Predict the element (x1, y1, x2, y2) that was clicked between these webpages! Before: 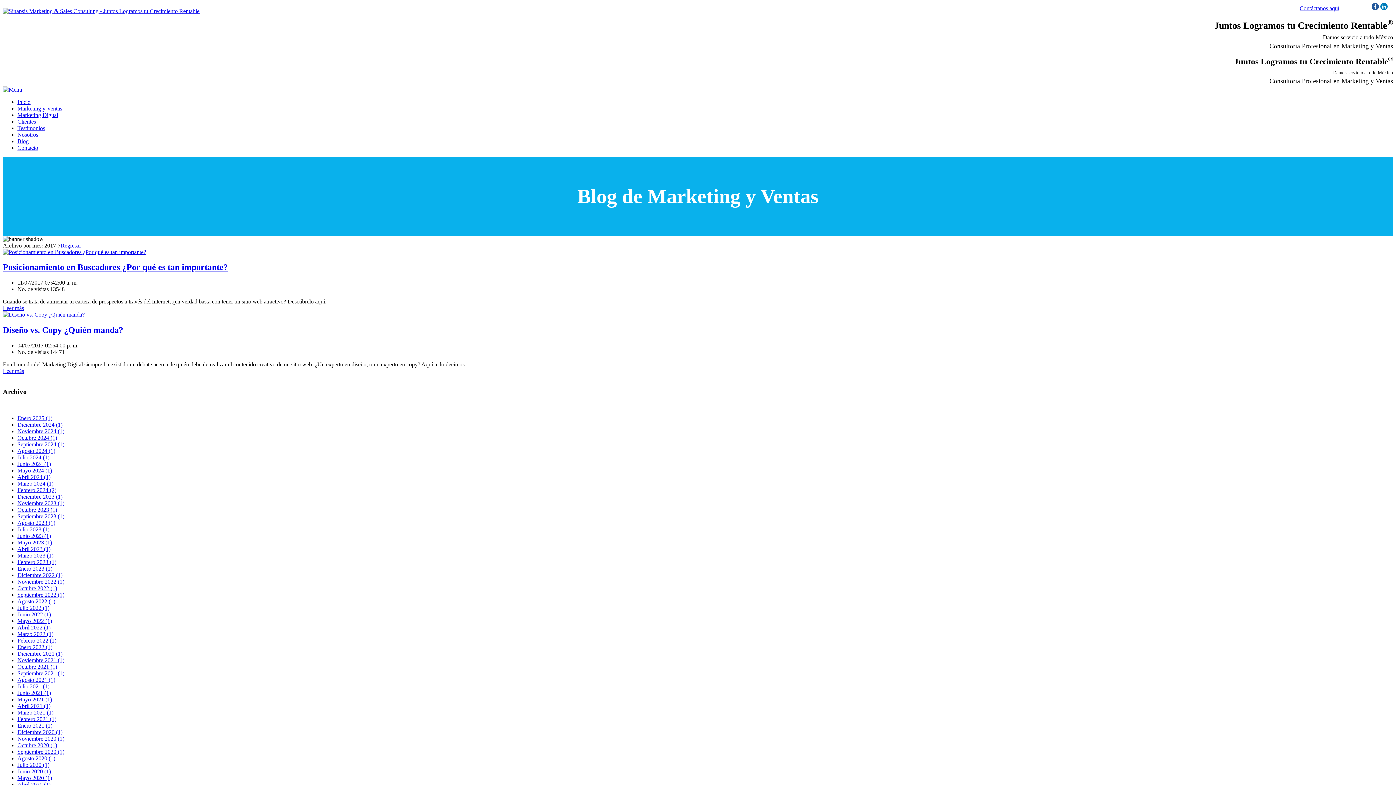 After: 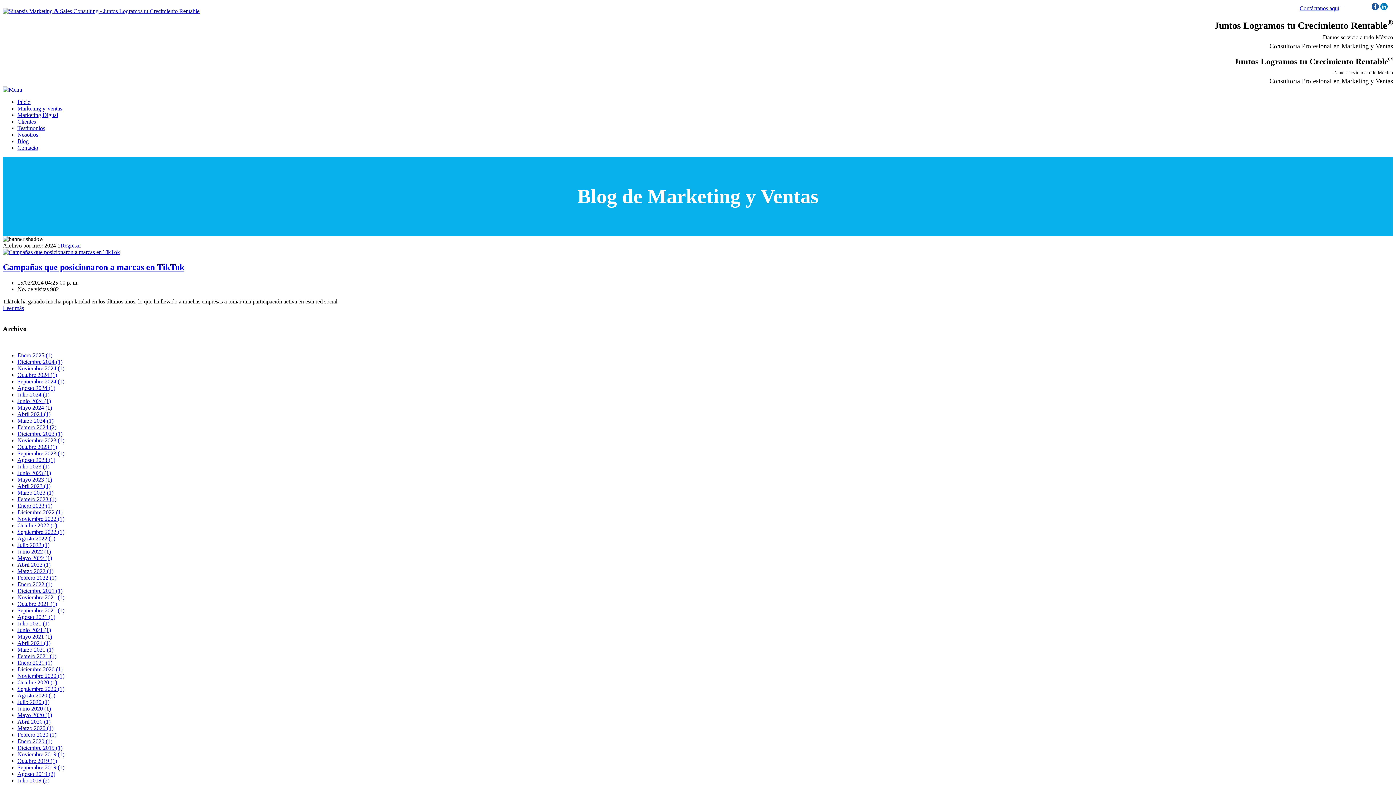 Action: label: Febrero 2024 (2) bbox: (17, 487, 56, 493)